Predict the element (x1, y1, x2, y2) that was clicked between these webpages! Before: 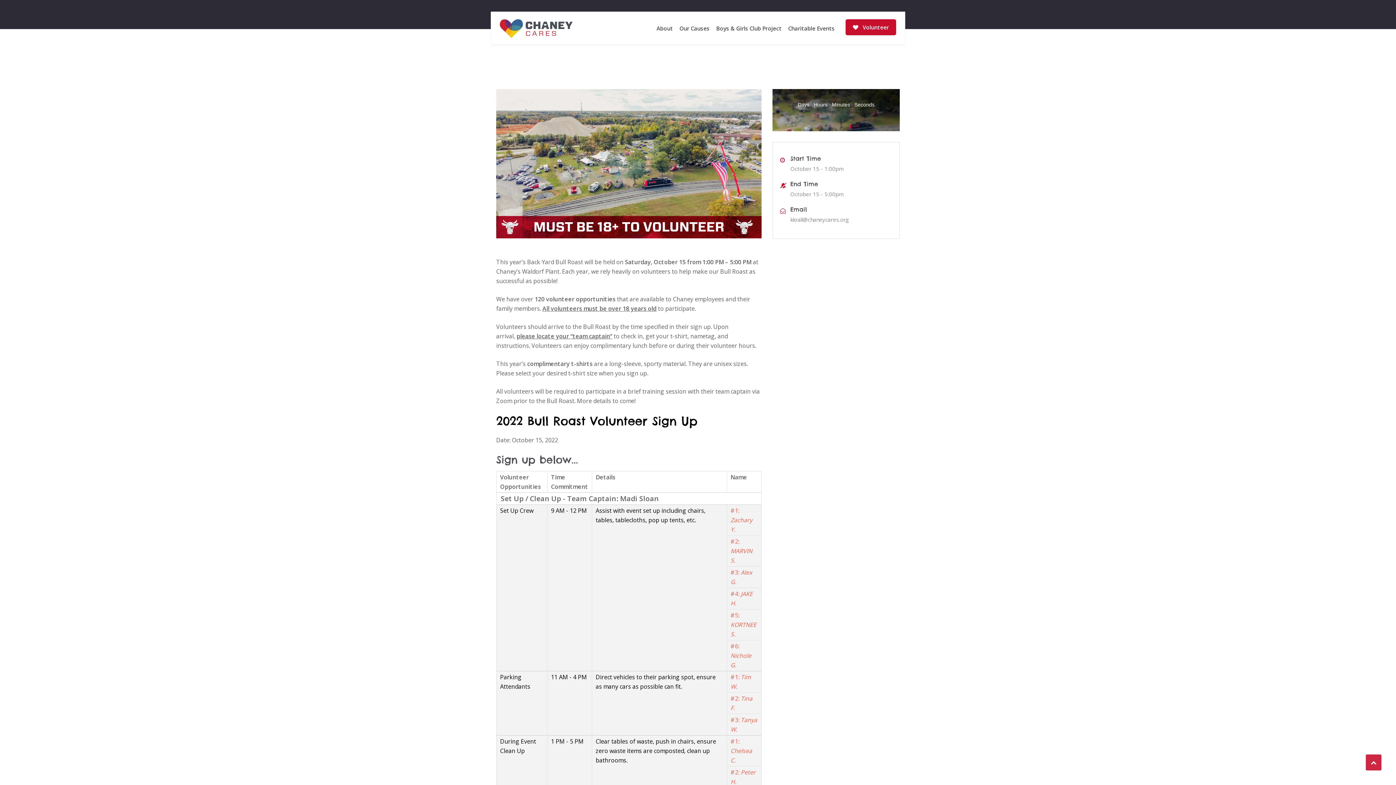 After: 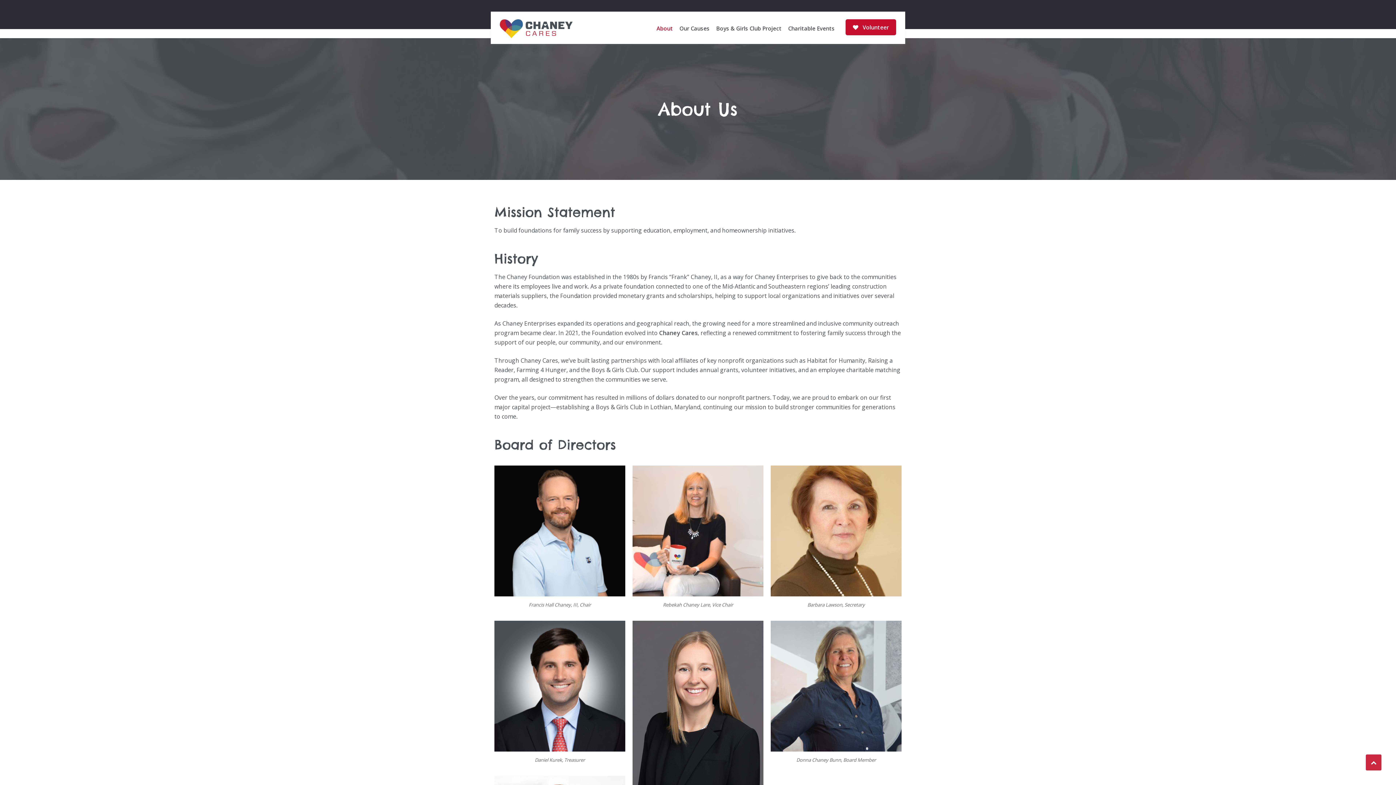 Action: bbox: (654, 12, 675, 44) label: About